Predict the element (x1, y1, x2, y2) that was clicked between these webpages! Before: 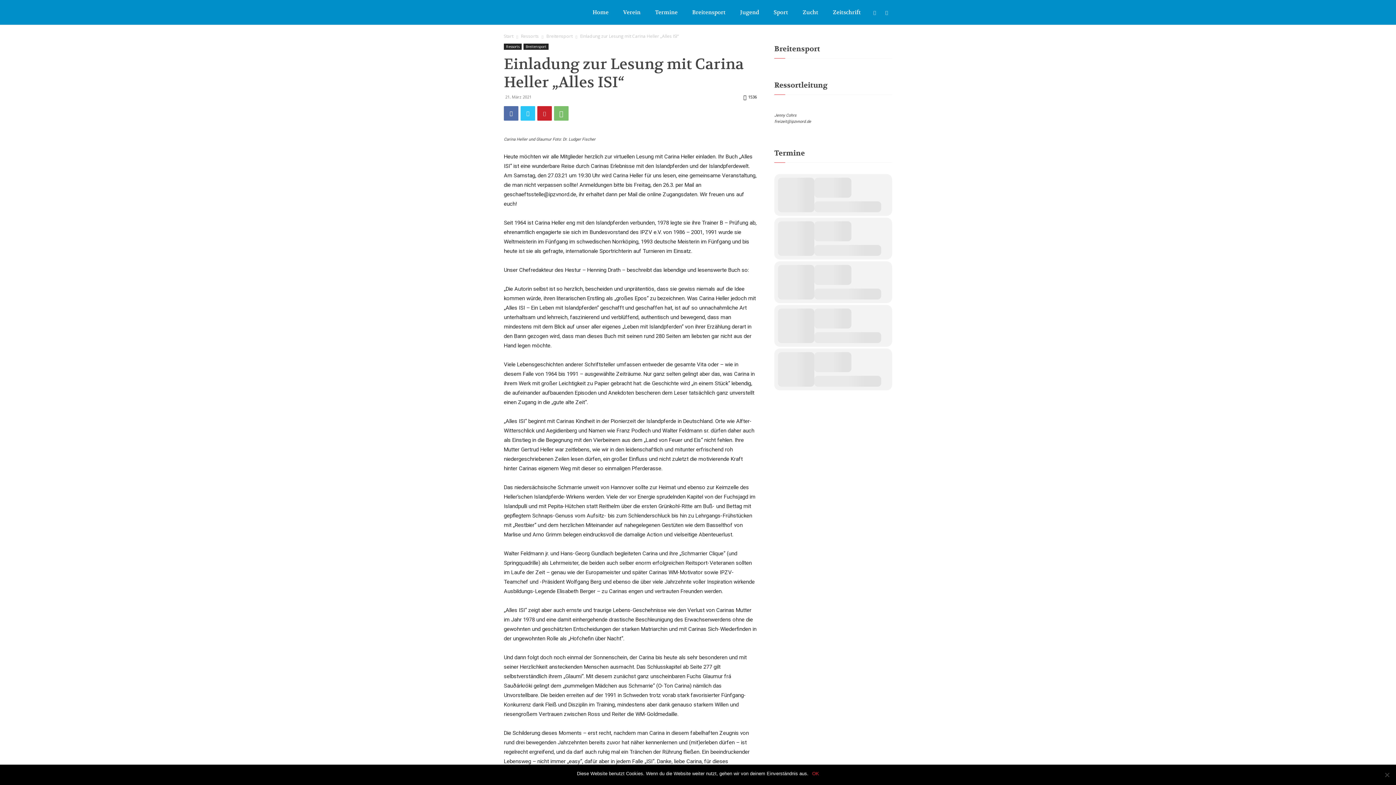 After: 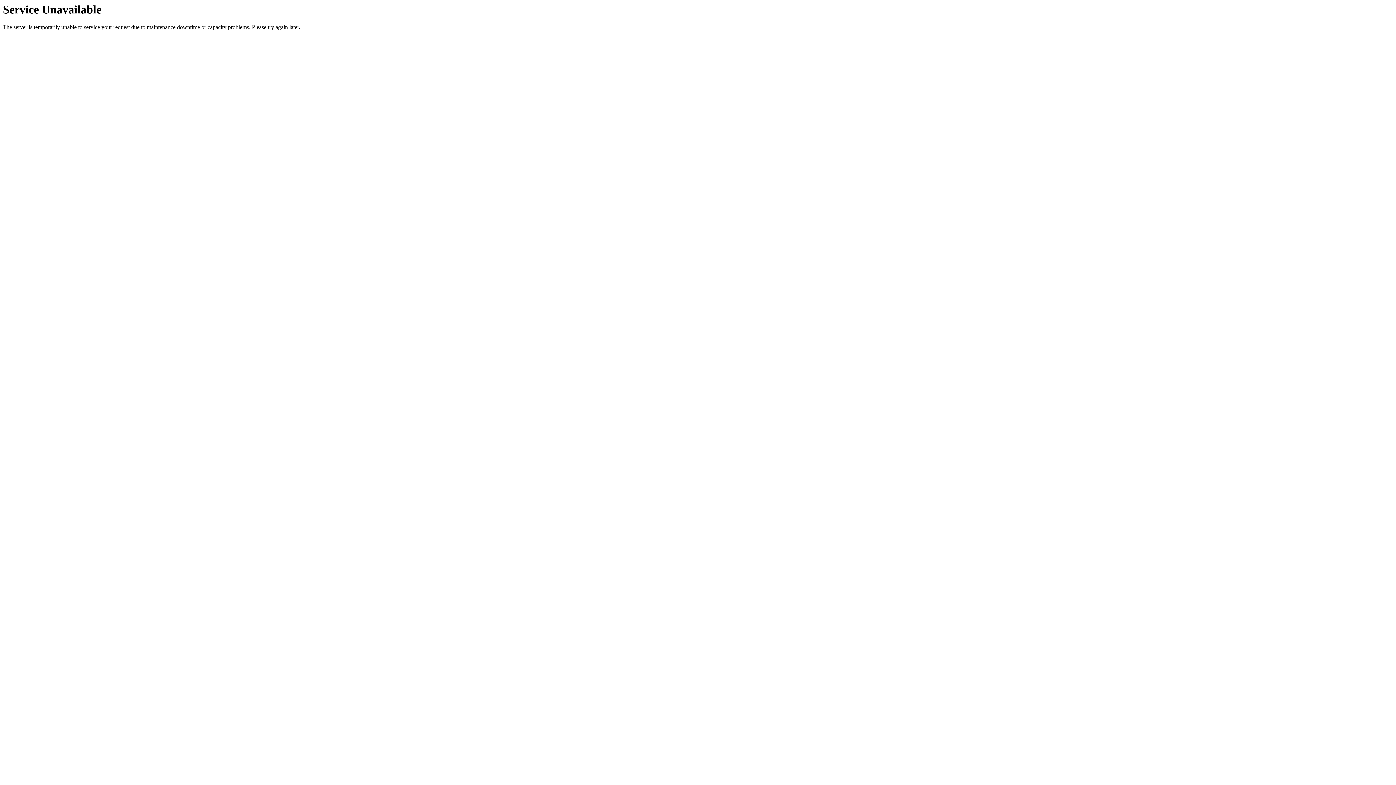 Action: label: Start bbox: (504, 33, 513, 39)